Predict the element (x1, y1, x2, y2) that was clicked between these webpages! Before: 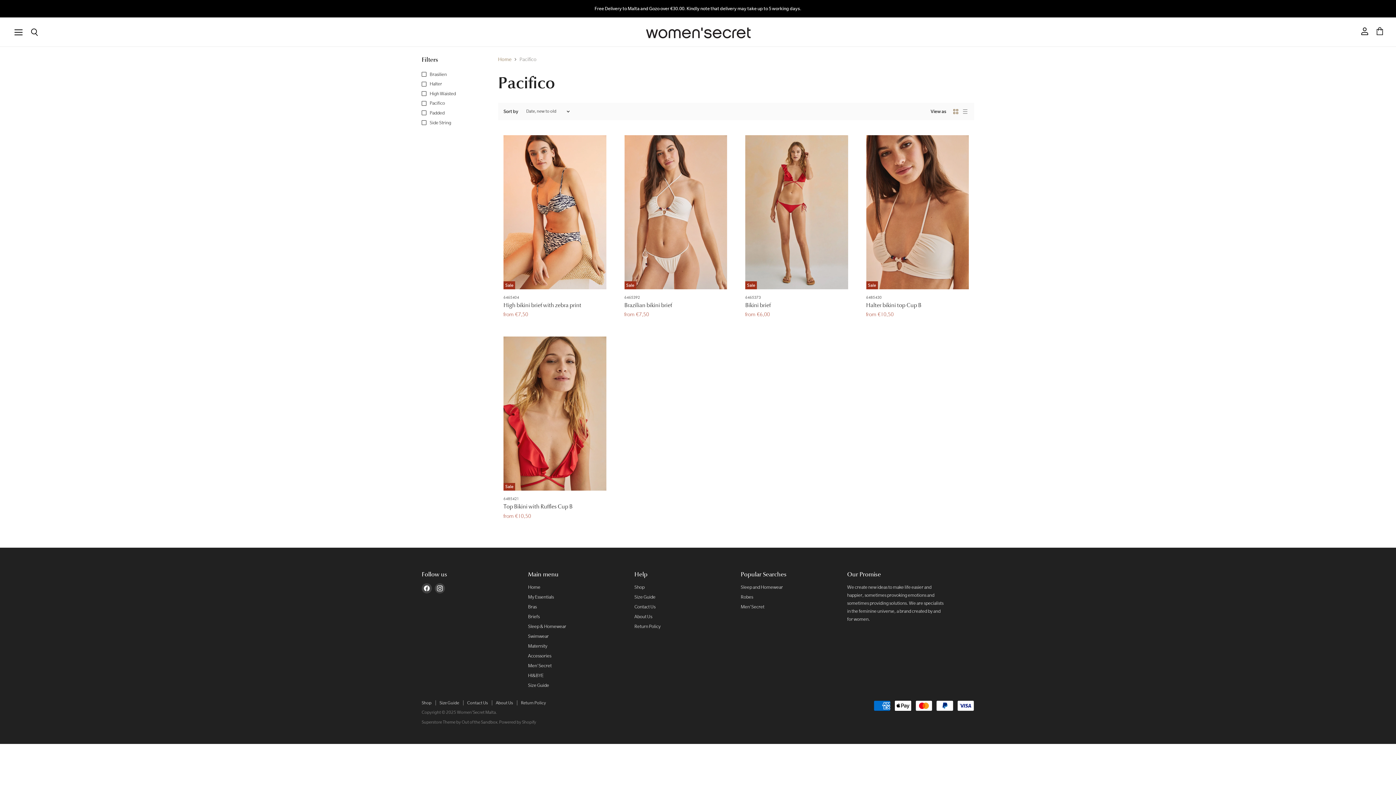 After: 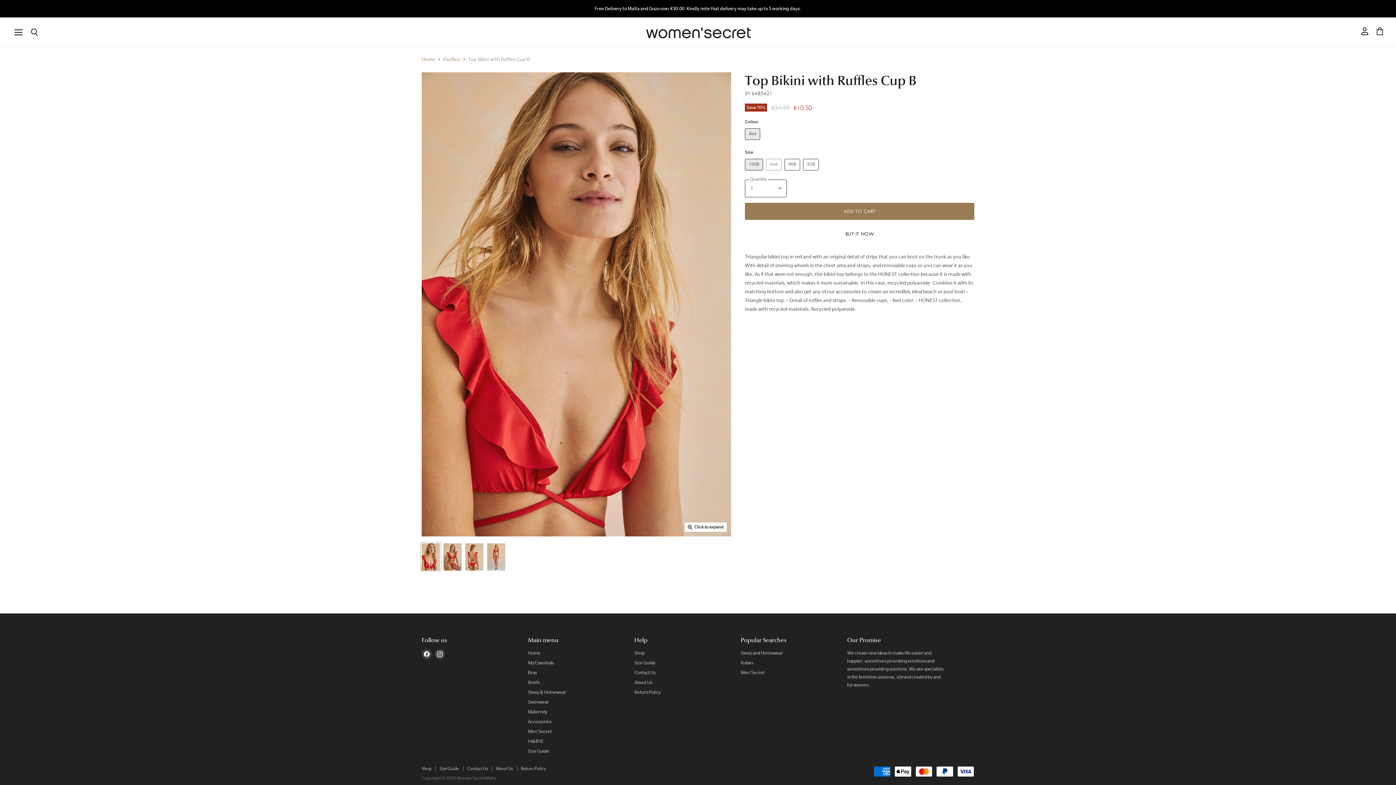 Action: bbox: (503, 336, 606, 490) label: Top Bikini with Ruffles Cup B